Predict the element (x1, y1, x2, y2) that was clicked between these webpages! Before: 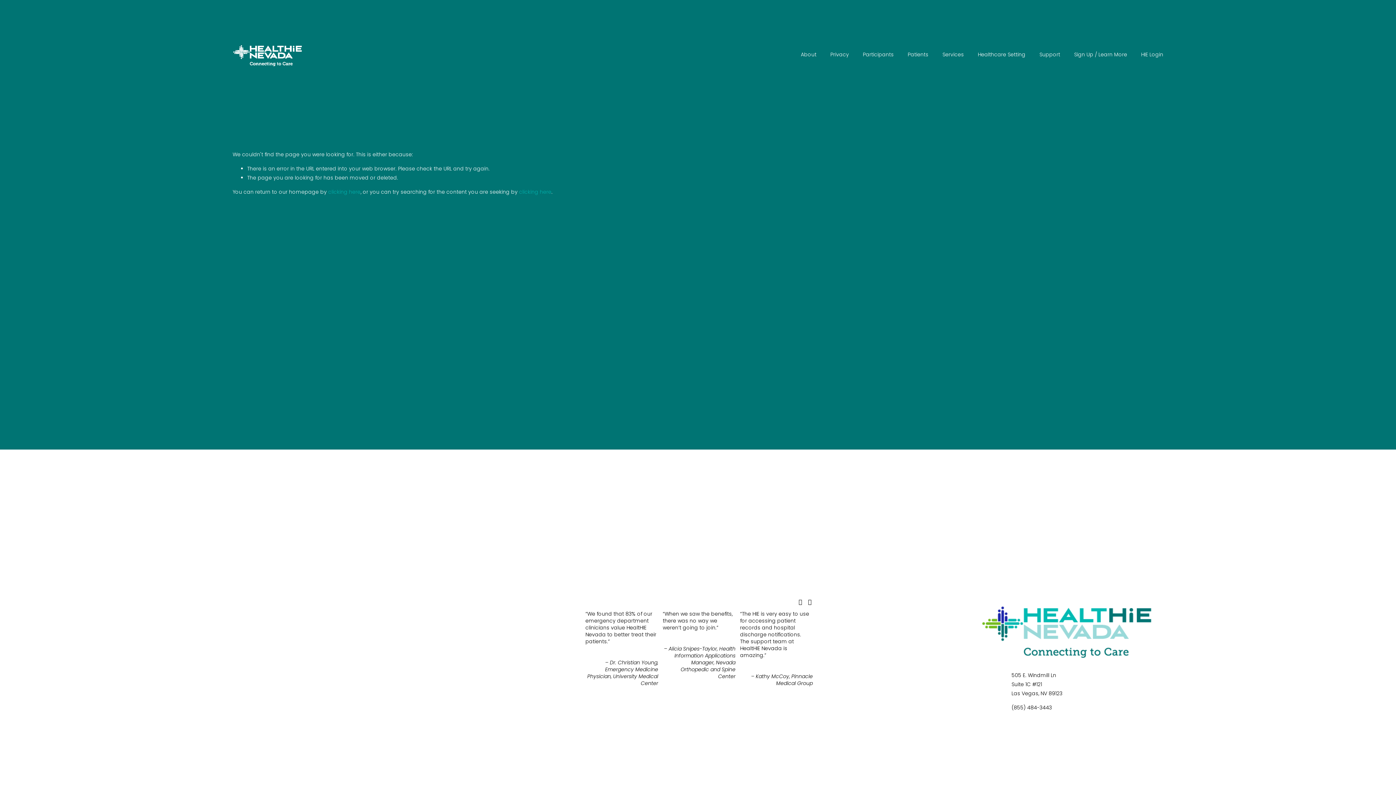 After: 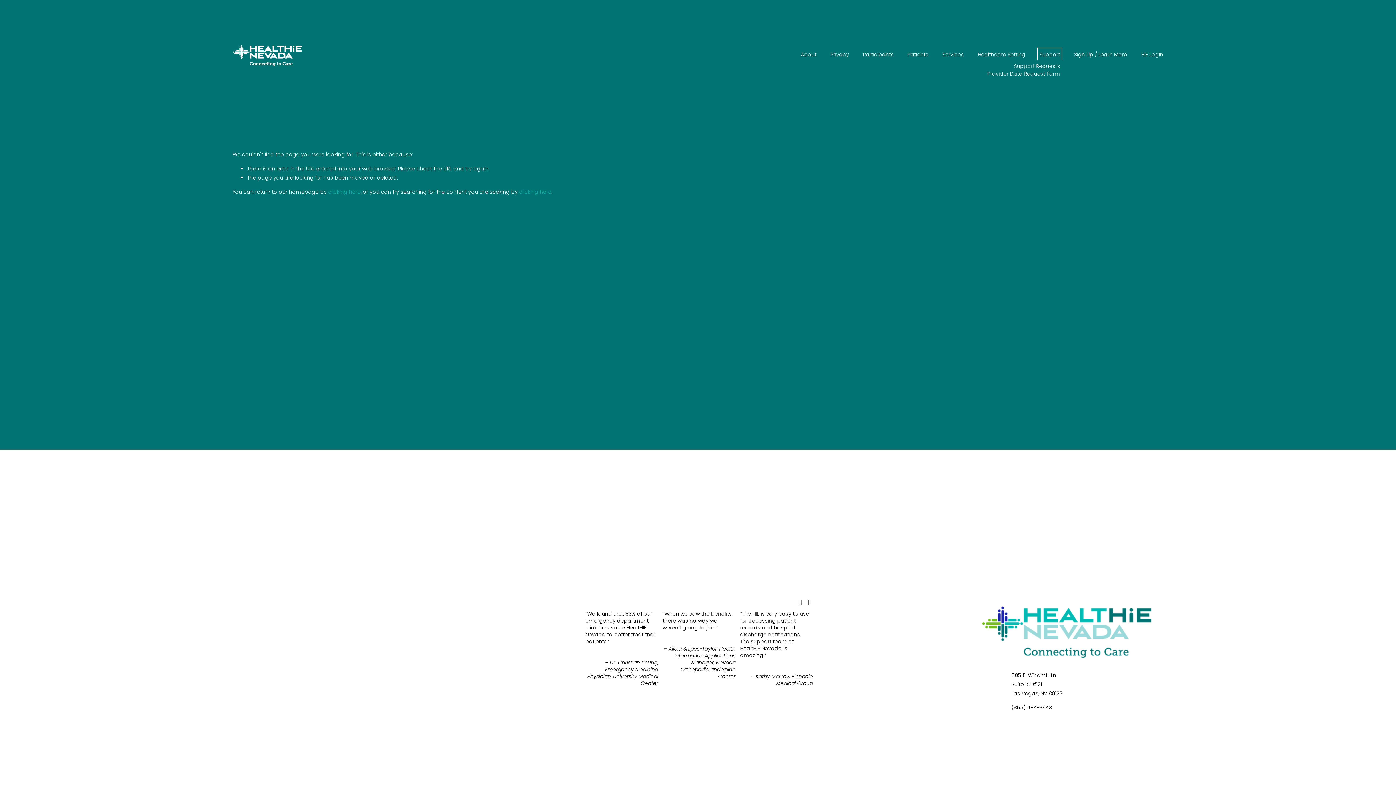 Action: label: folder dropdown bbox: (1039, 49, 1060, 59)